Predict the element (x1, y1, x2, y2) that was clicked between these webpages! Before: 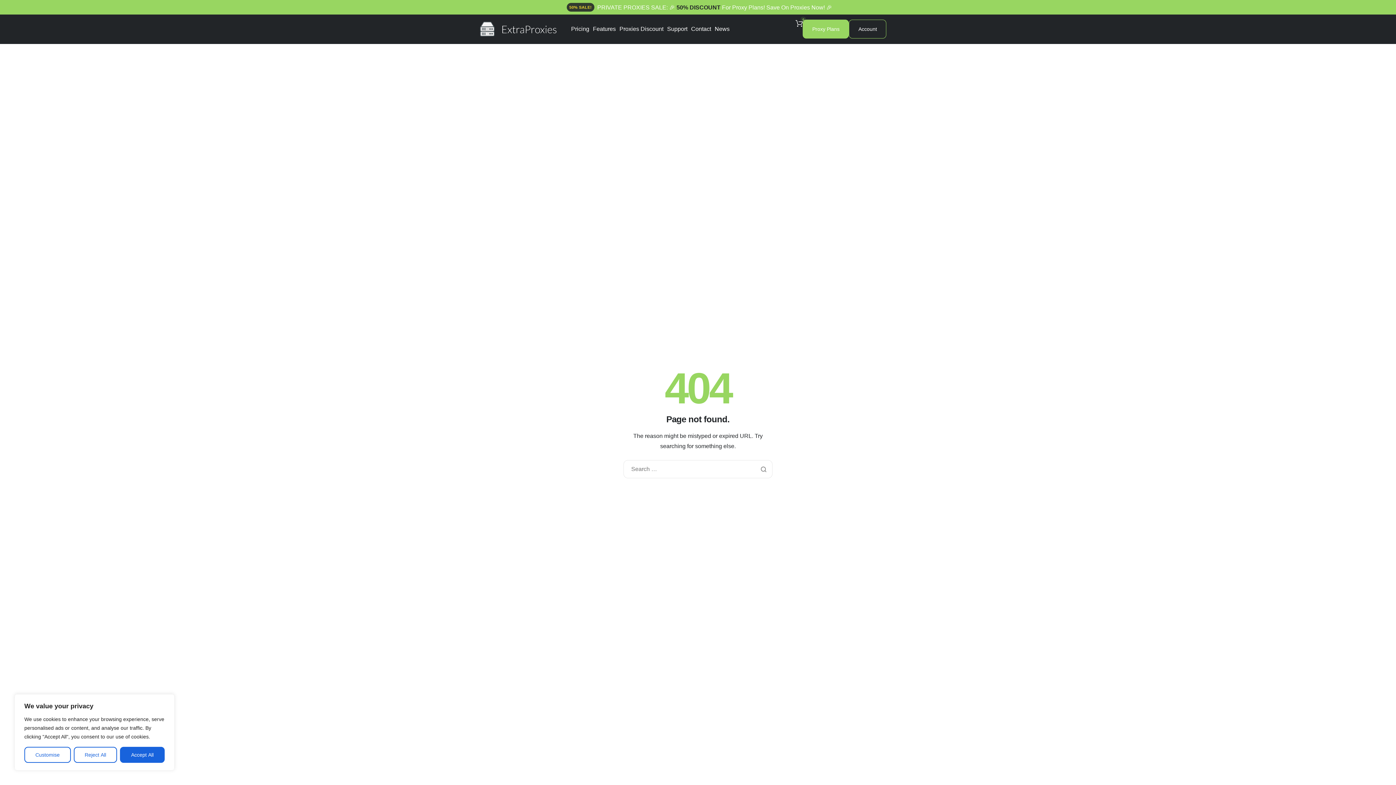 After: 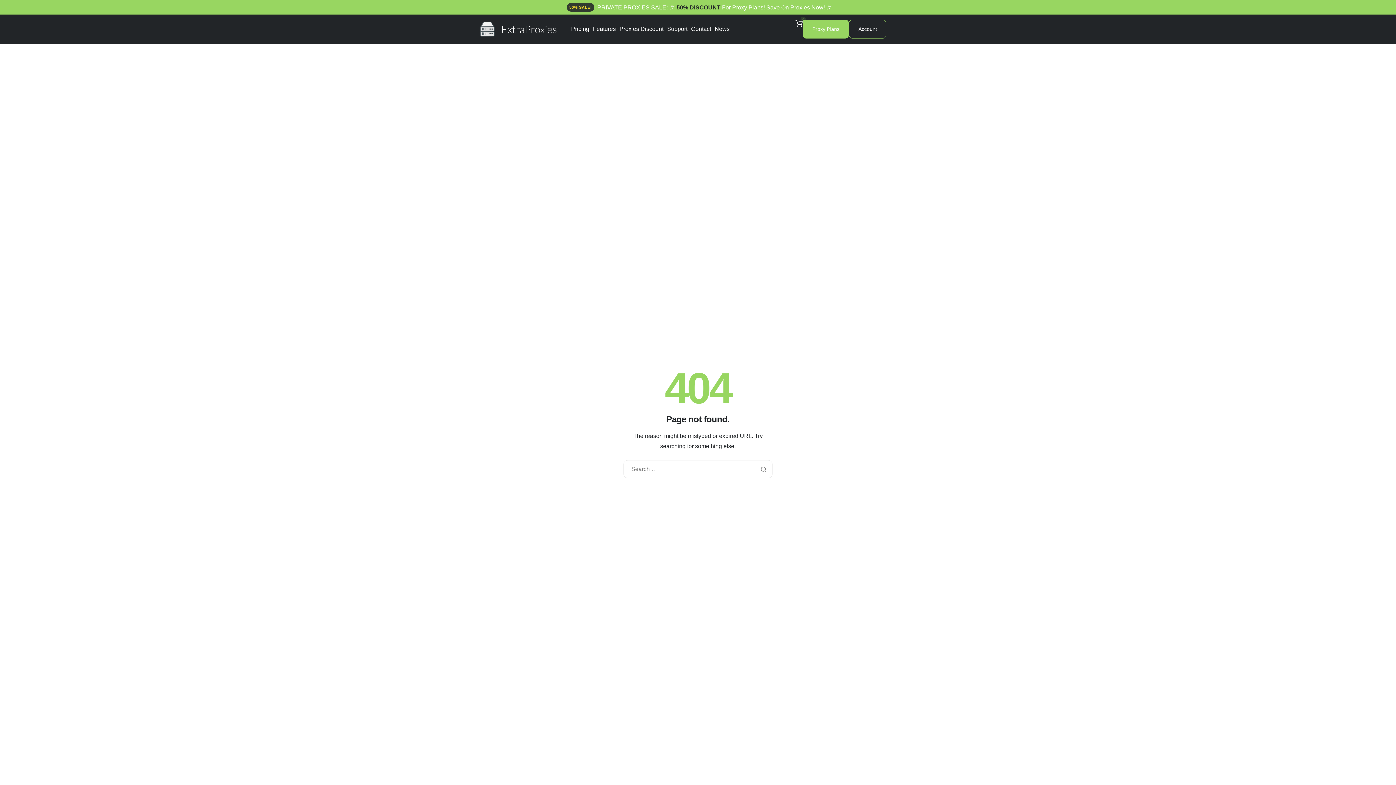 Action: label: Accept All bbox: (120, 747, 164, 763)